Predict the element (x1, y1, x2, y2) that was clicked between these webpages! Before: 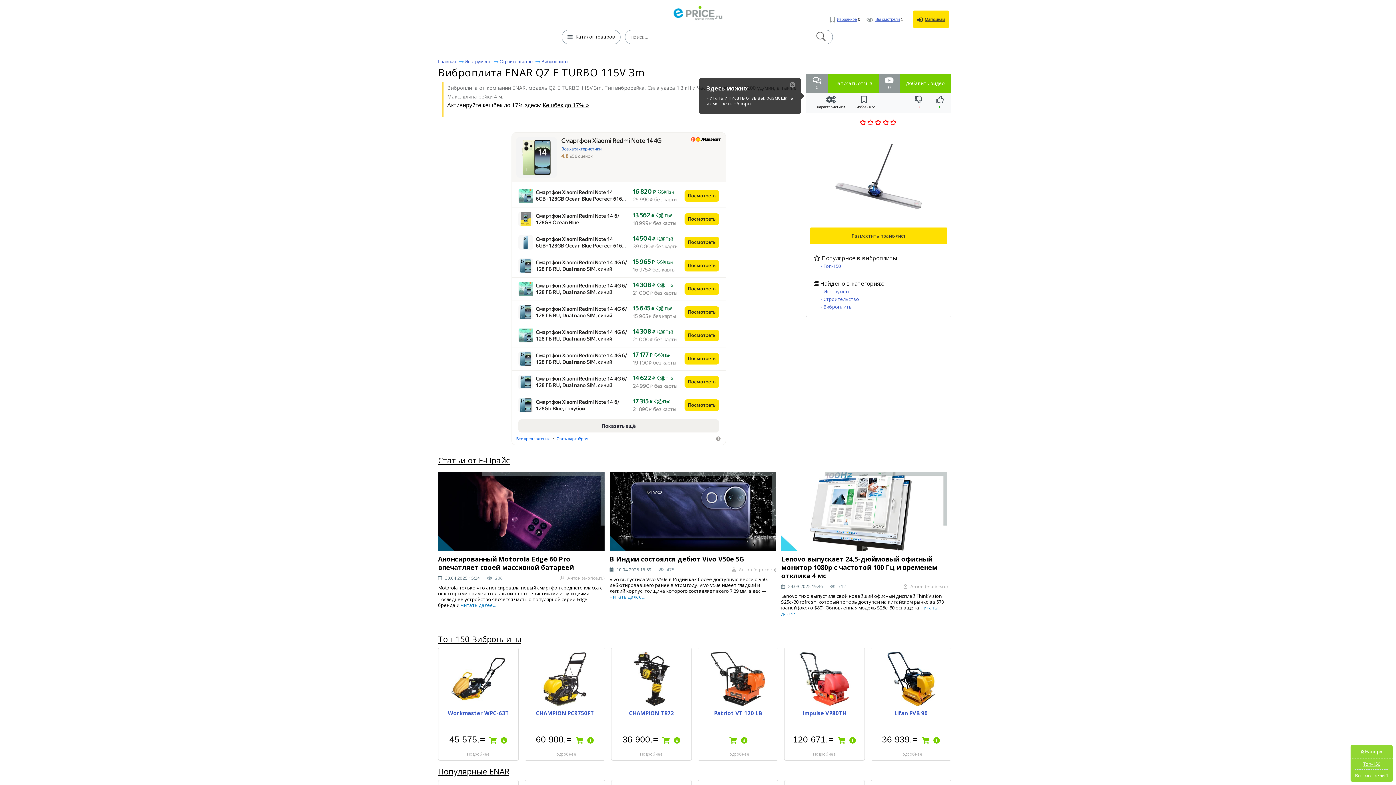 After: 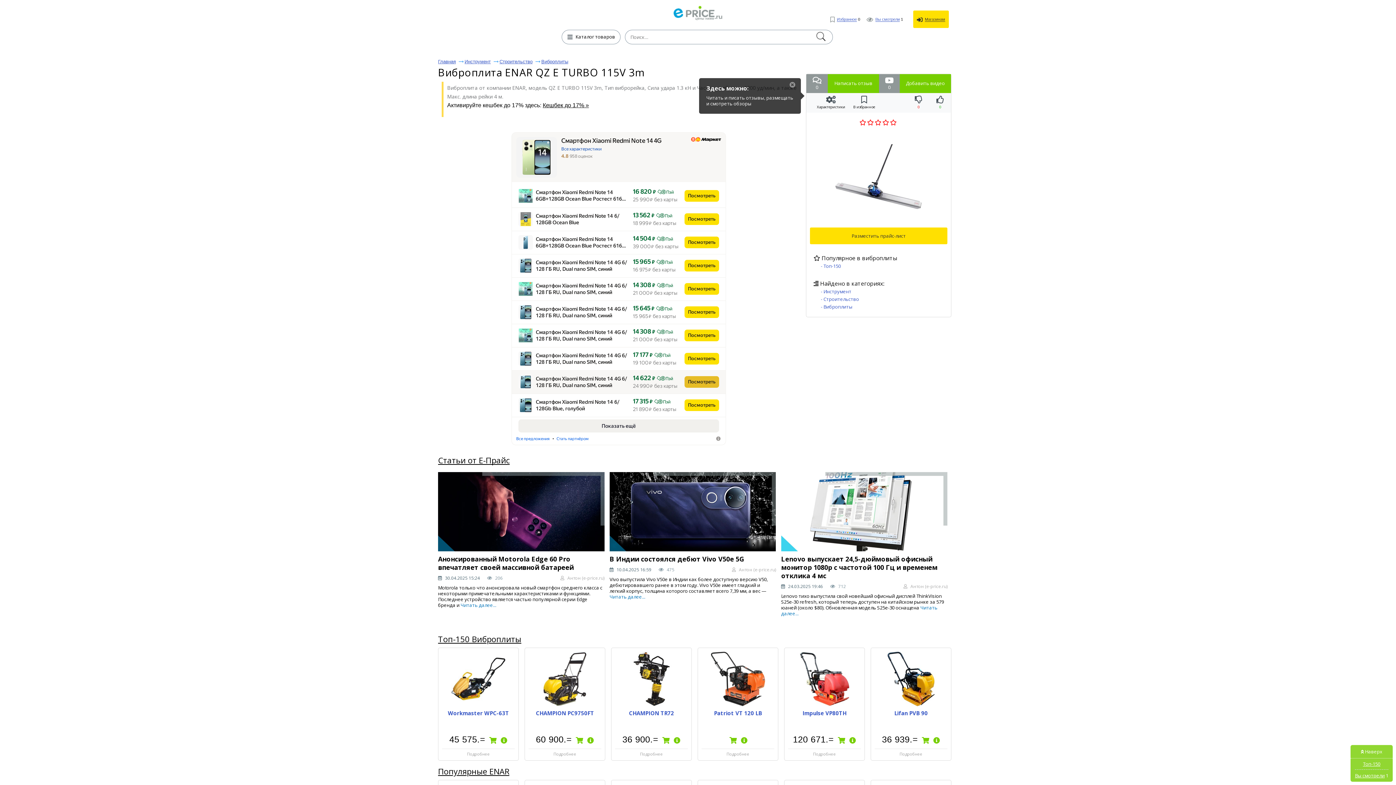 Action: bbox: (684, 376, 719, 388) label: Посмотреть